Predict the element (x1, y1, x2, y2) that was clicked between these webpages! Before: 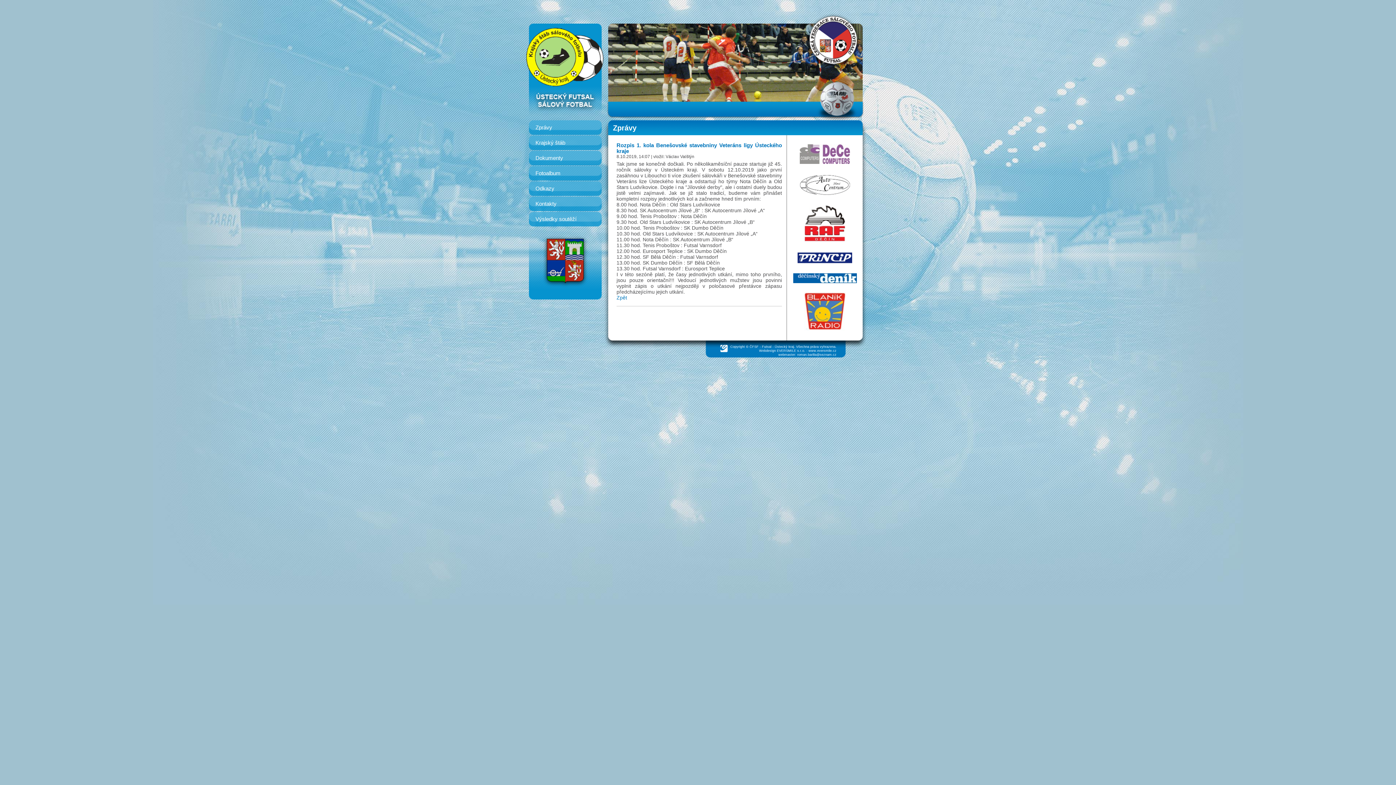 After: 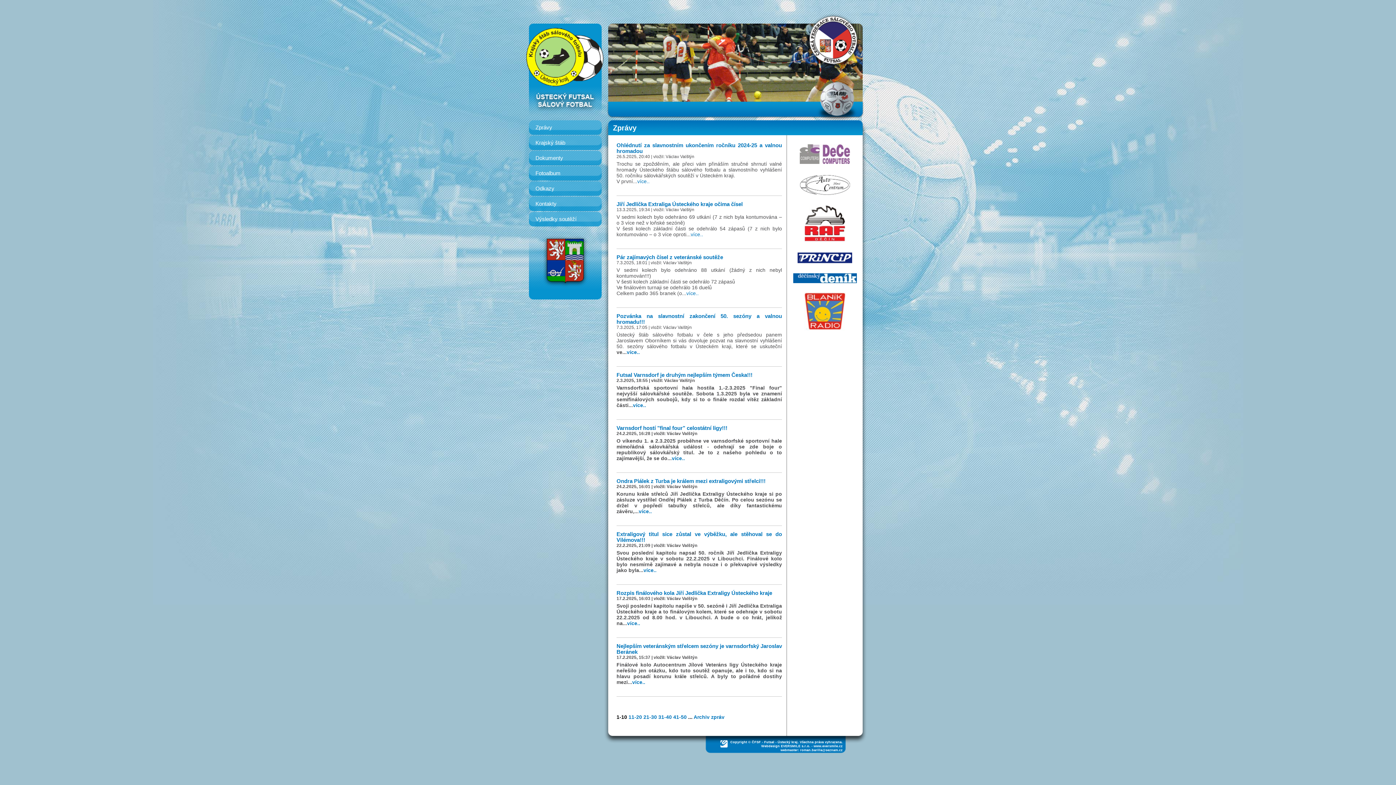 Action: bbox: (616, 294, 627, 300) label: Zpět